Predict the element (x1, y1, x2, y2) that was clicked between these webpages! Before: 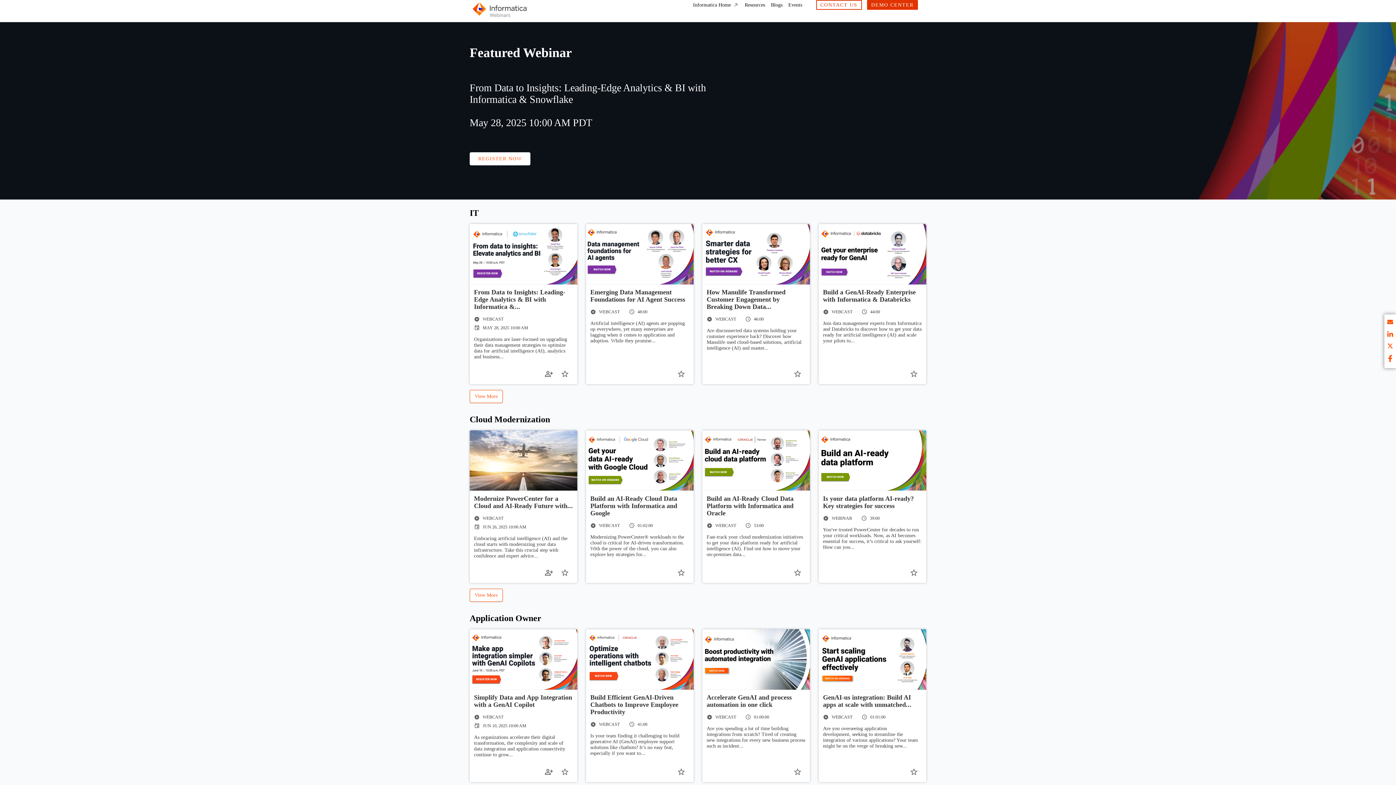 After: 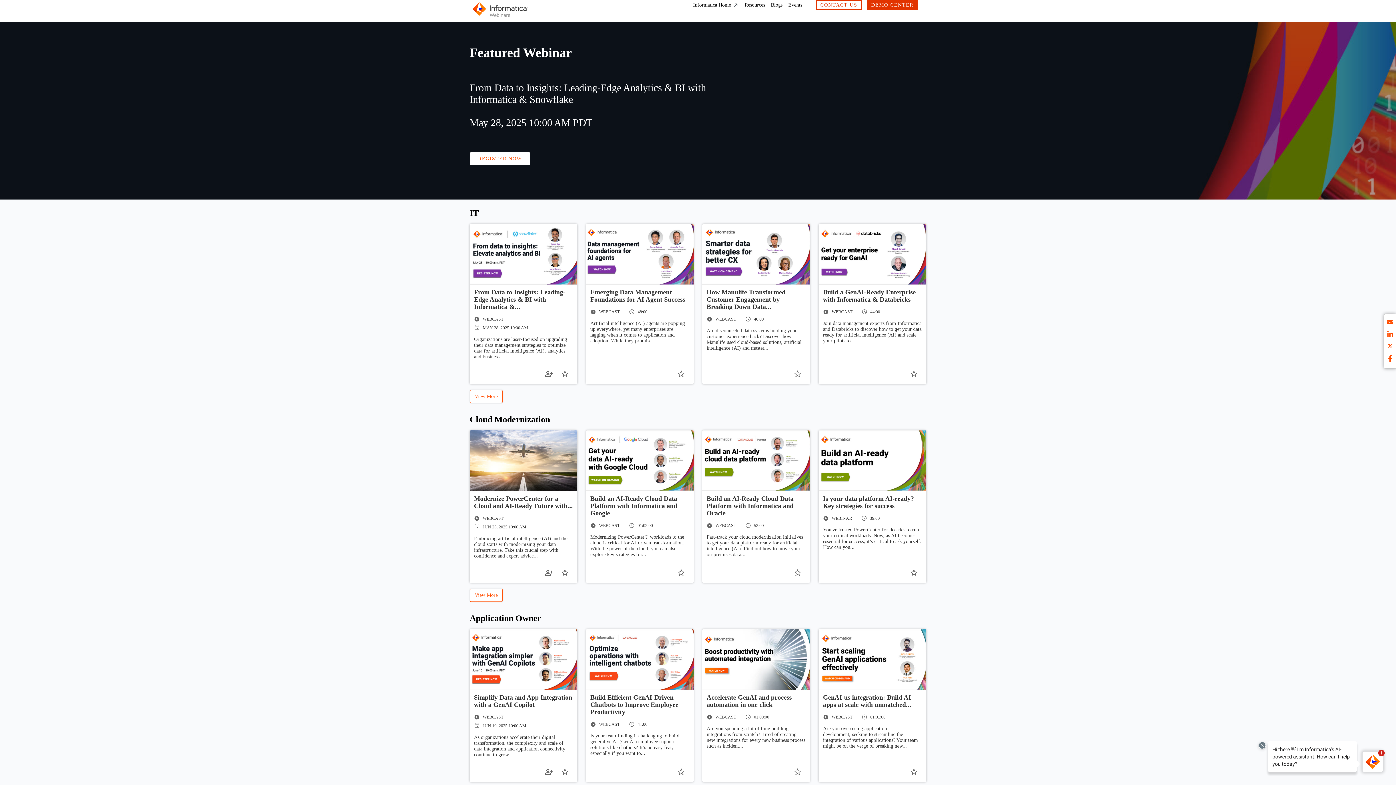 Action: label: X bbox: (1387, 343, 1393, 351)